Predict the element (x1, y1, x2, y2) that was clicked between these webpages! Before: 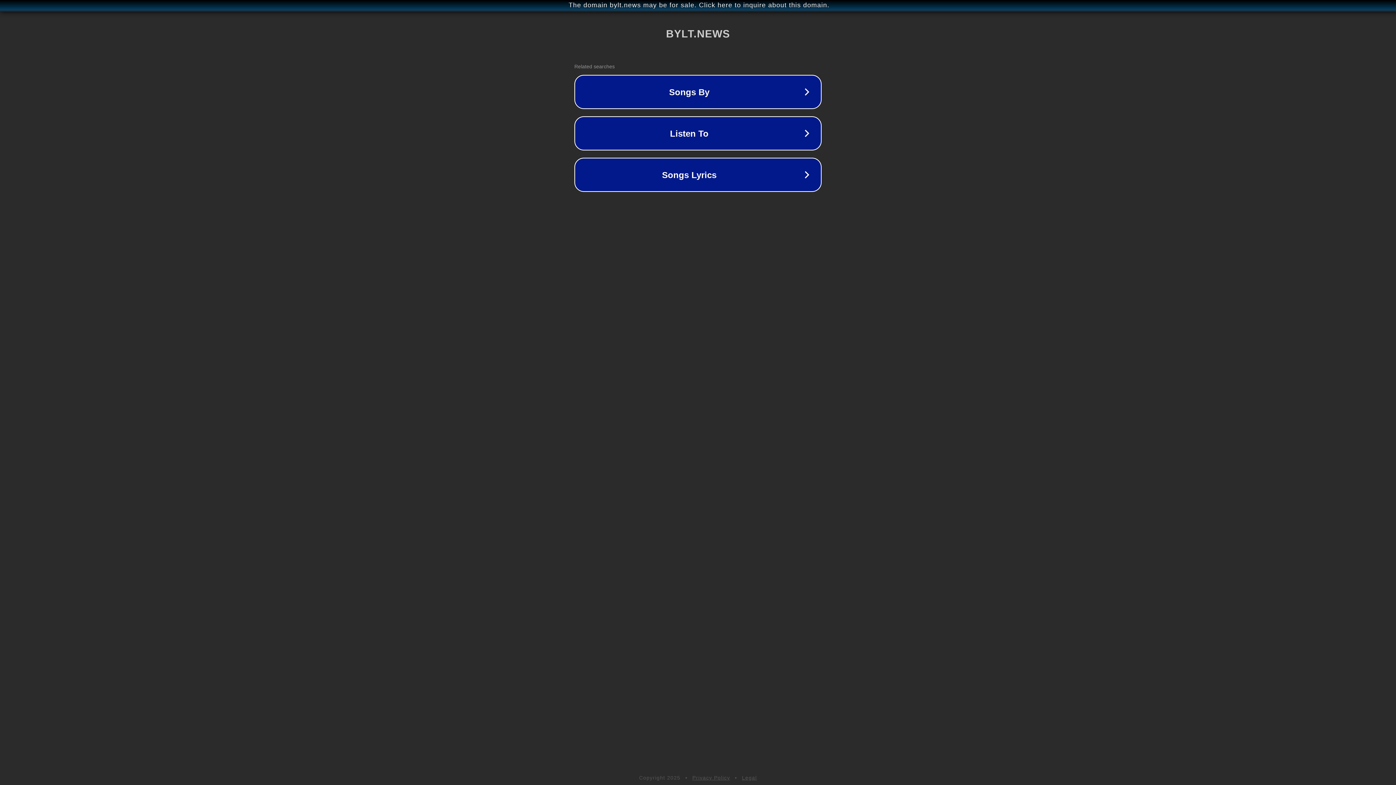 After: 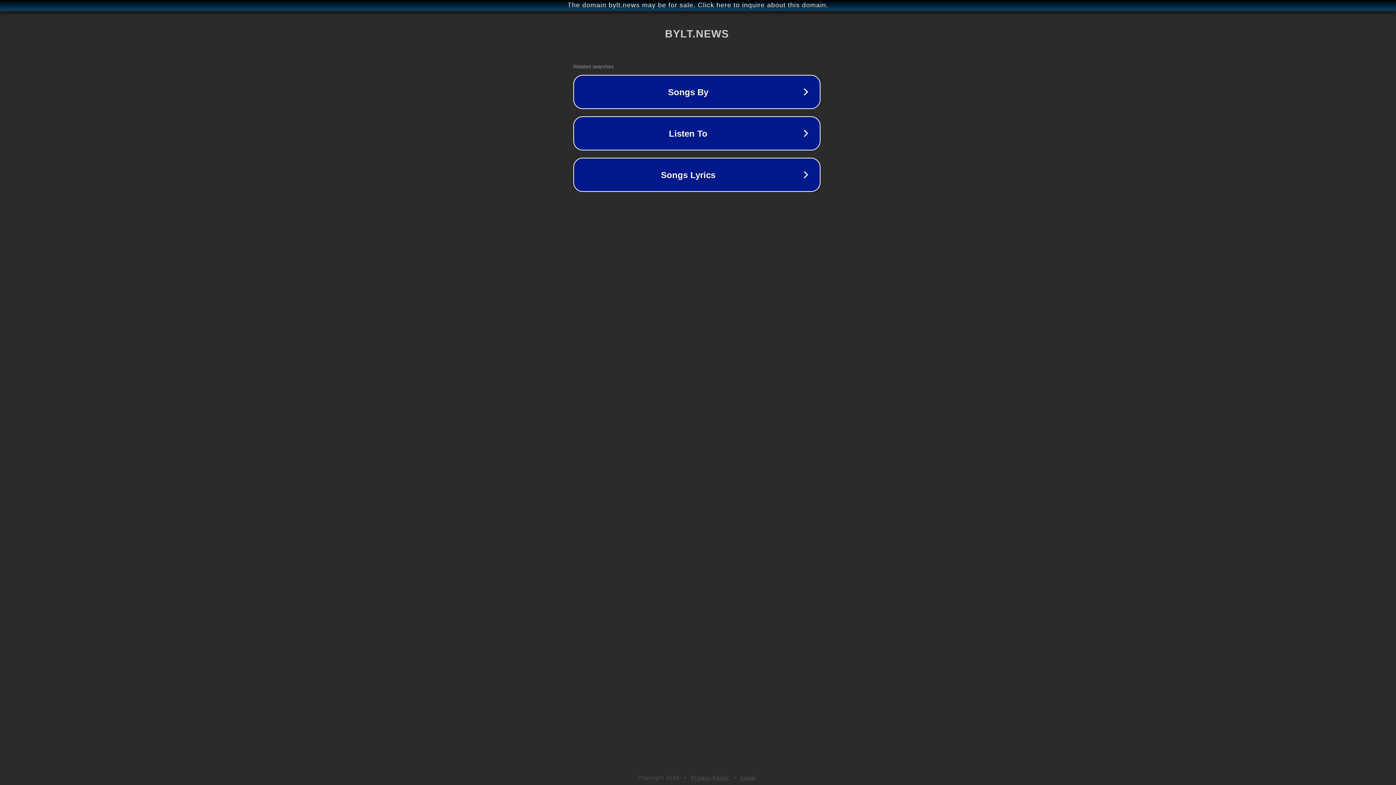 Action: bbox: (1, 1, 1397, 9) label: The domain bylt.news may be for sale. Click here to inquire about this domain.